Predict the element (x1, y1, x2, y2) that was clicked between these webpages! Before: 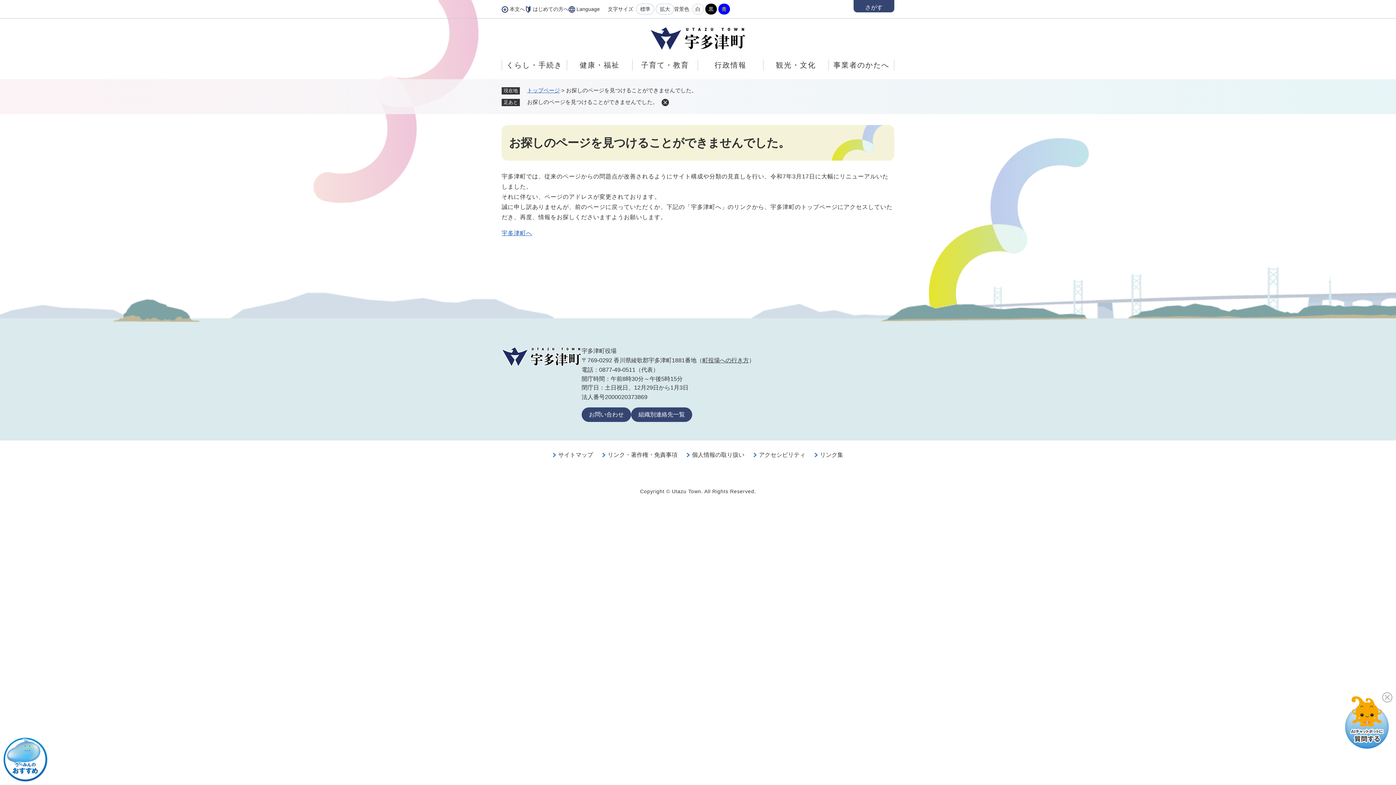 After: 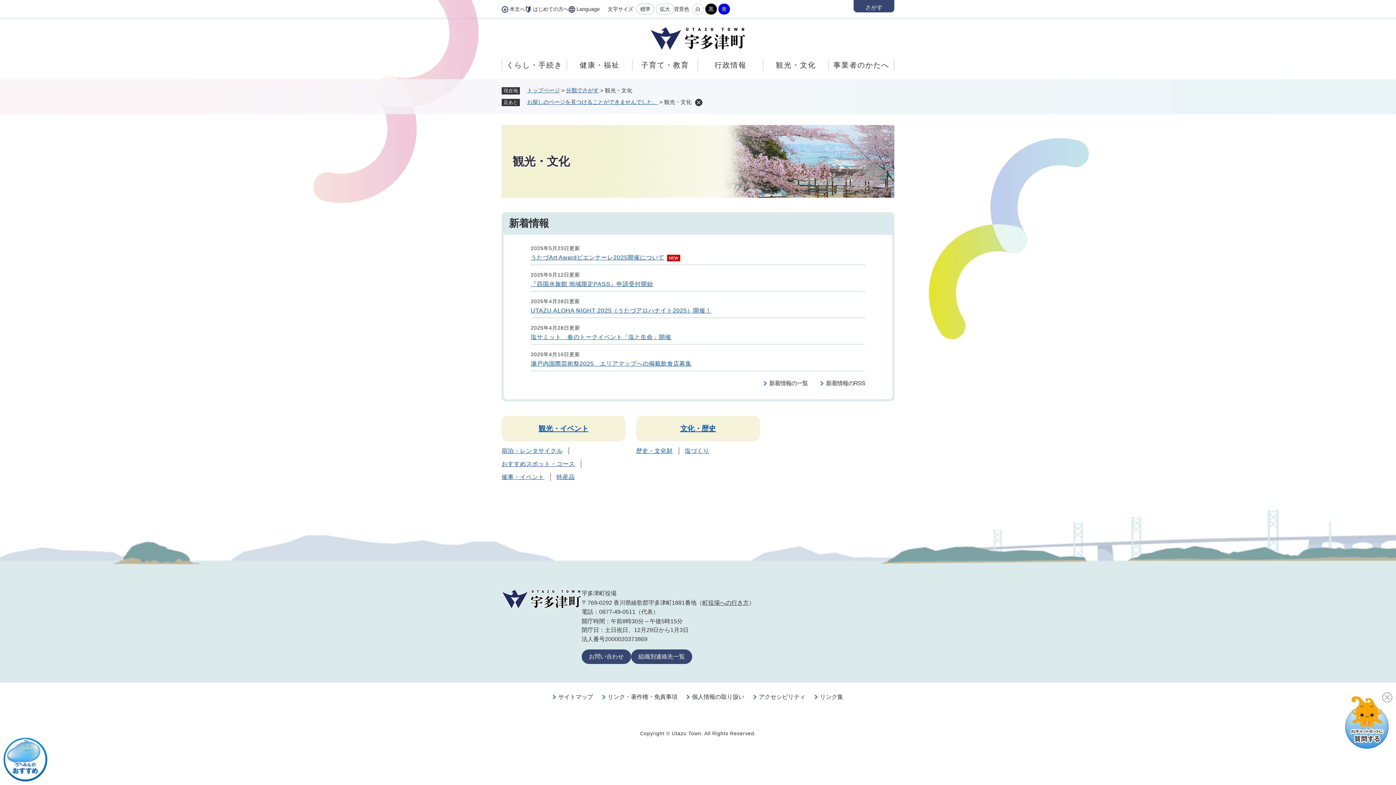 Action: label: 観光・文化 bbox: (763, 59, 829, 70)